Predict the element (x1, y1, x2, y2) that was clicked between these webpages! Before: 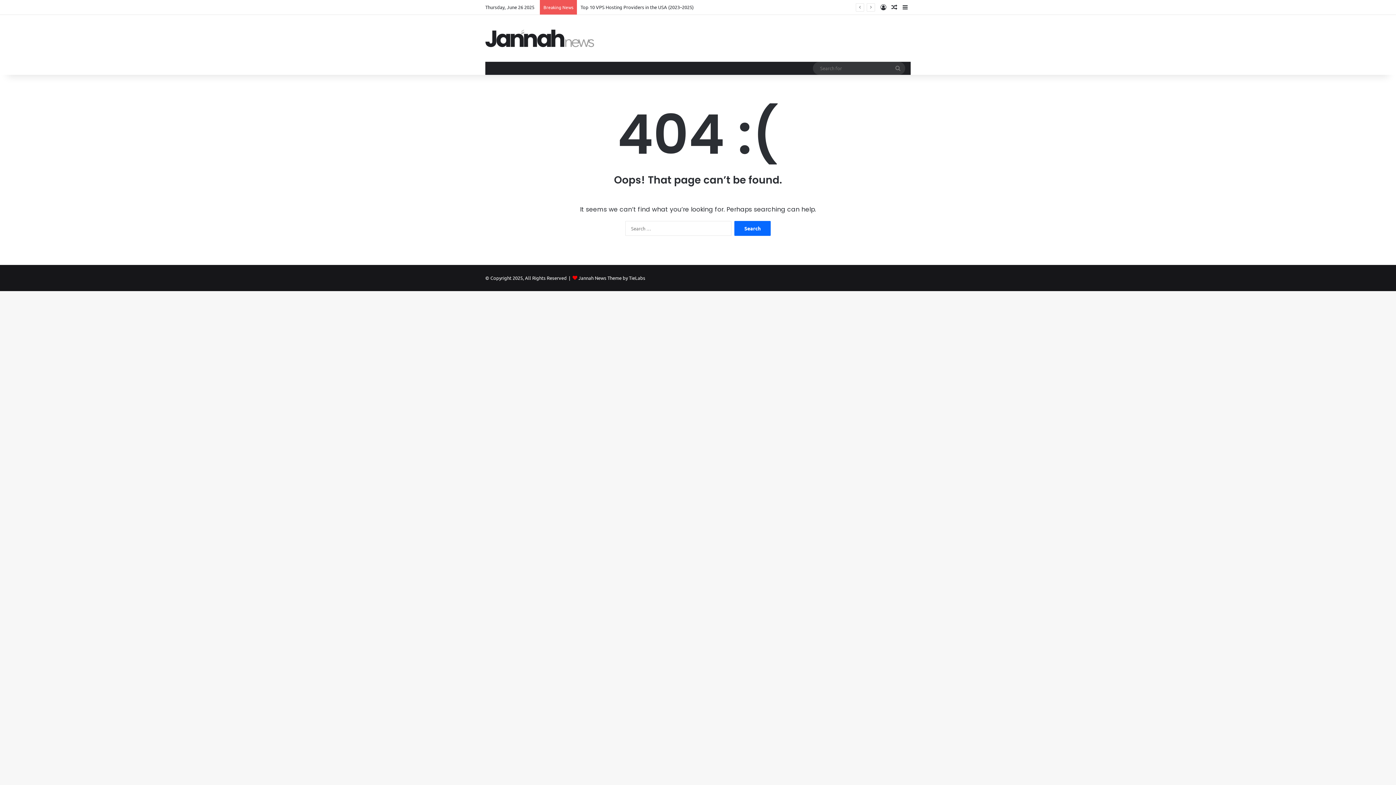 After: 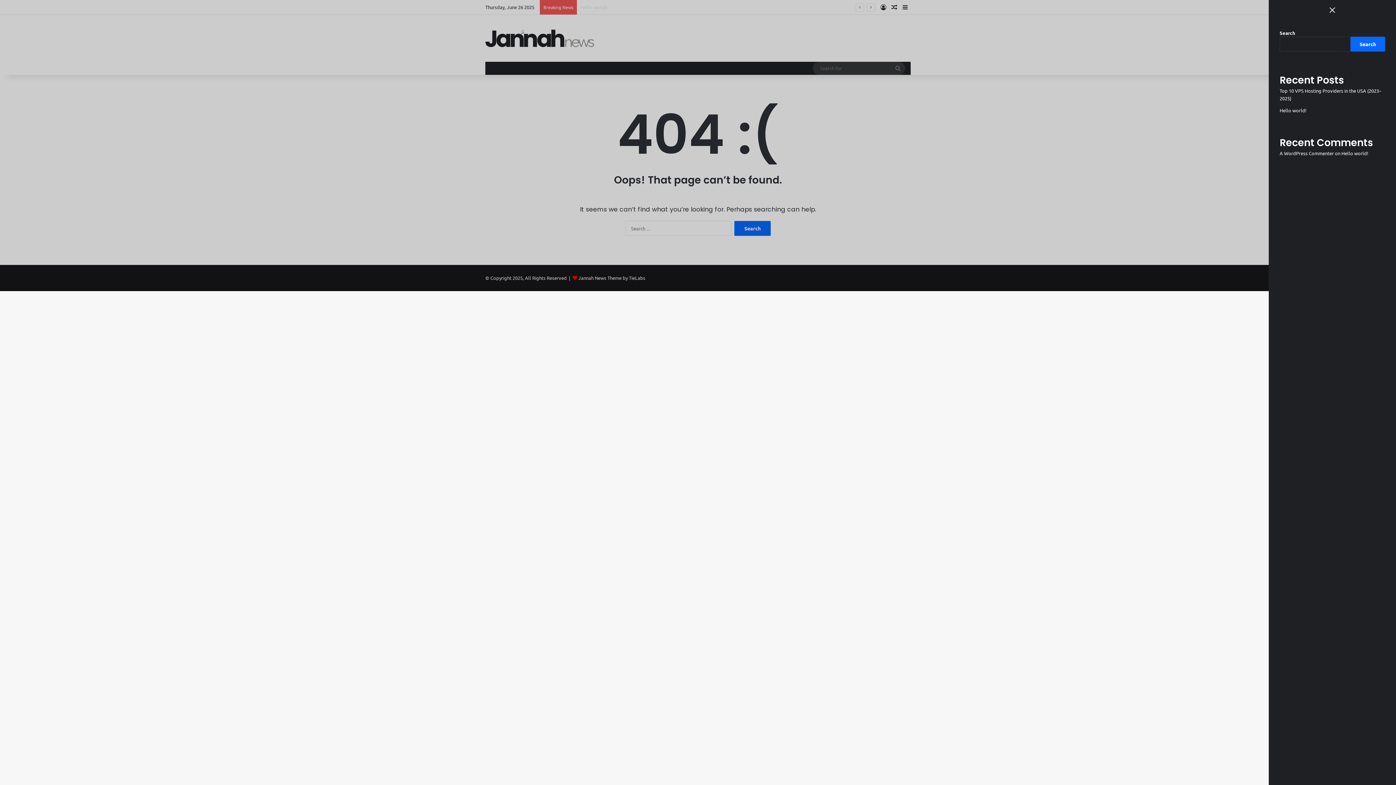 Action: label: Sidebar bbox: (900, 0, 910, 14)